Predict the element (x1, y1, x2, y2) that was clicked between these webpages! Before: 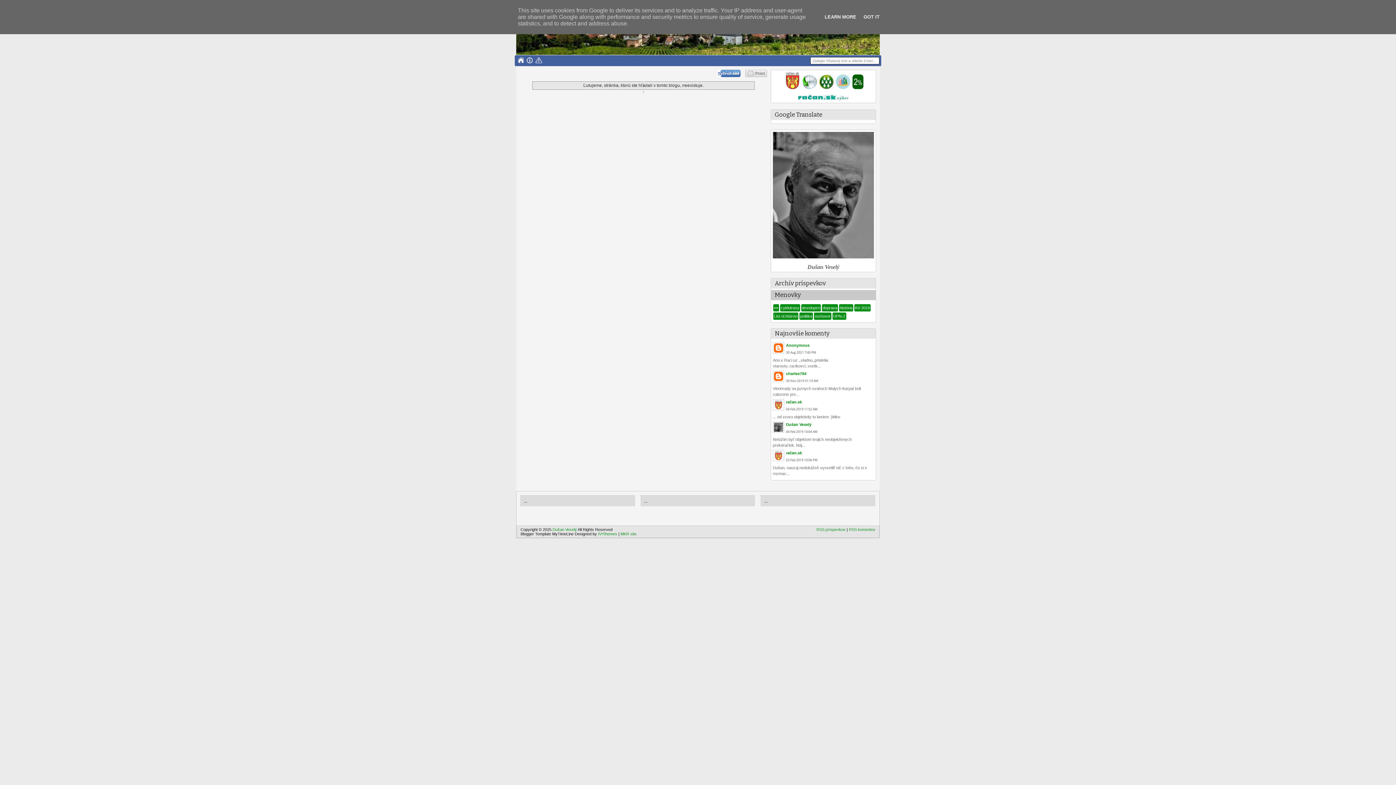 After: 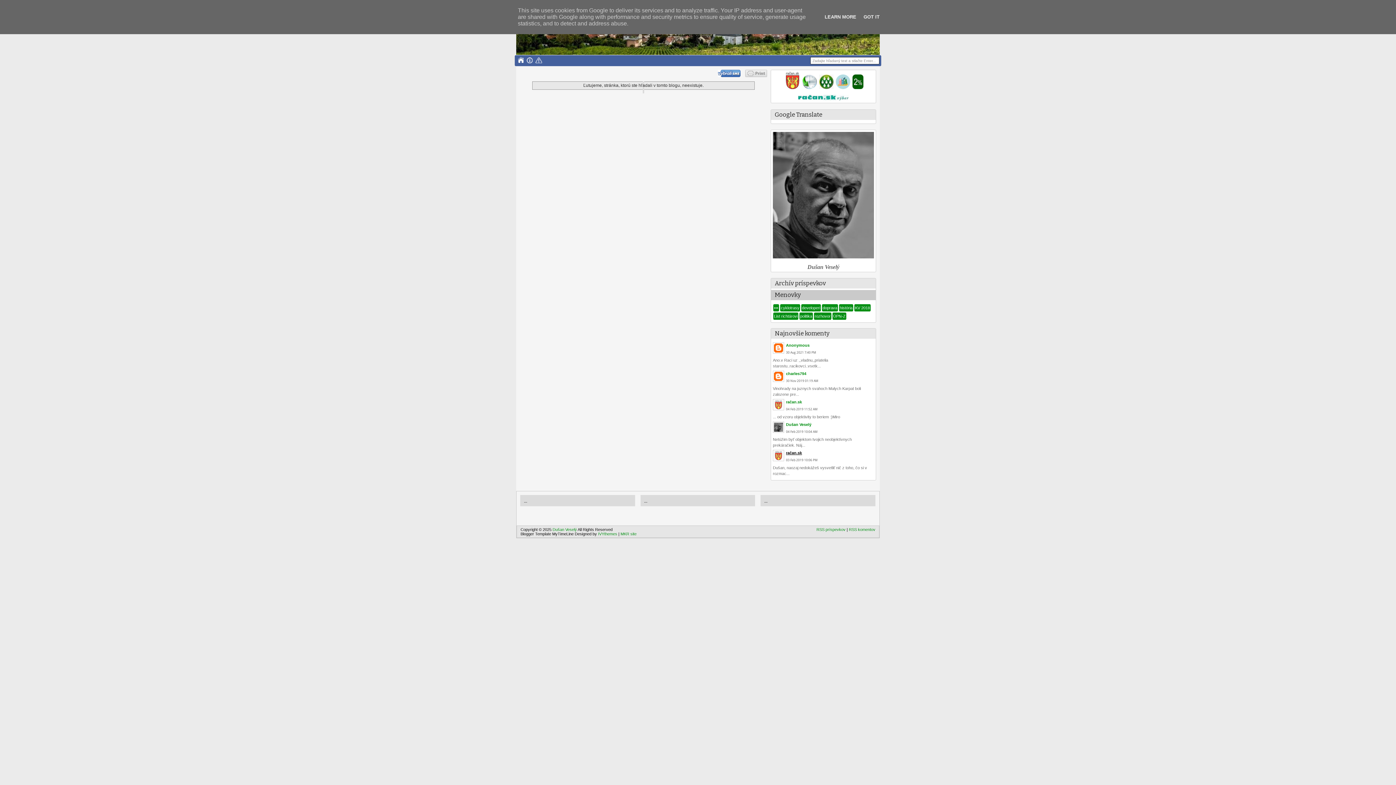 Action: label: račan.sk bbox: (786, 450, 802, 455)